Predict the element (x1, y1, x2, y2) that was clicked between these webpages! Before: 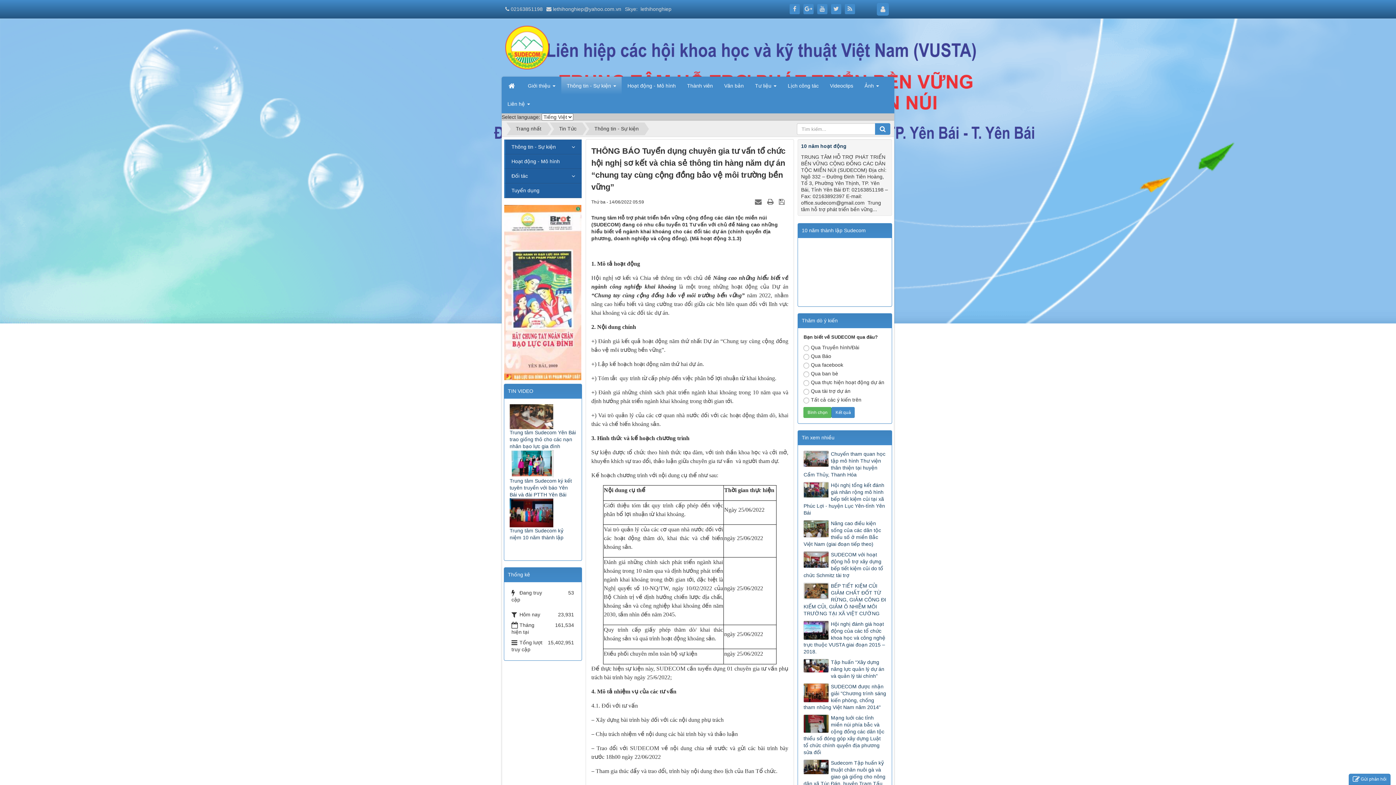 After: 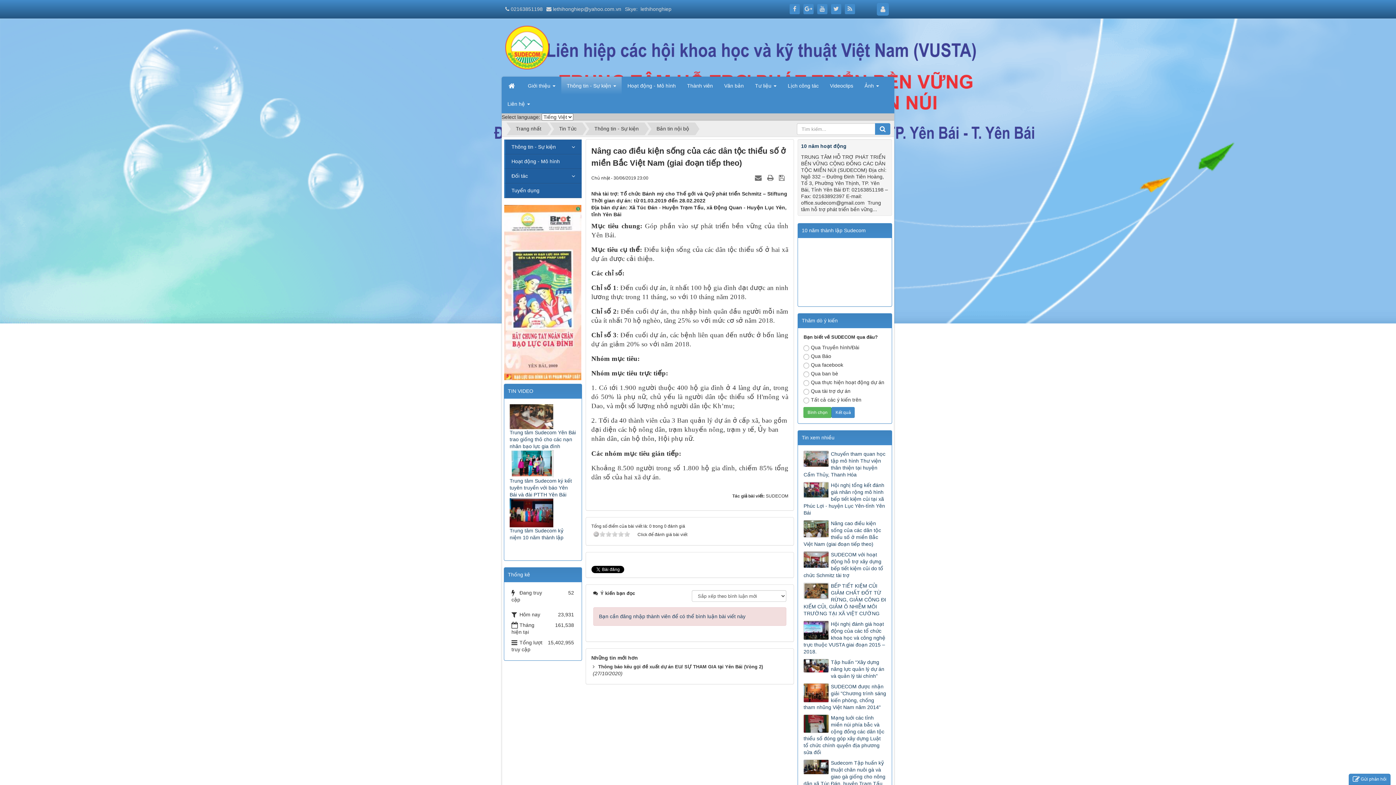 Action: bbox: (803, 520, 886, 548) label: Nâng cao điều kiện sống của các dân tộc thiểu số ở miền Bắc Việt Nam (giai đoạn tiếp theo)